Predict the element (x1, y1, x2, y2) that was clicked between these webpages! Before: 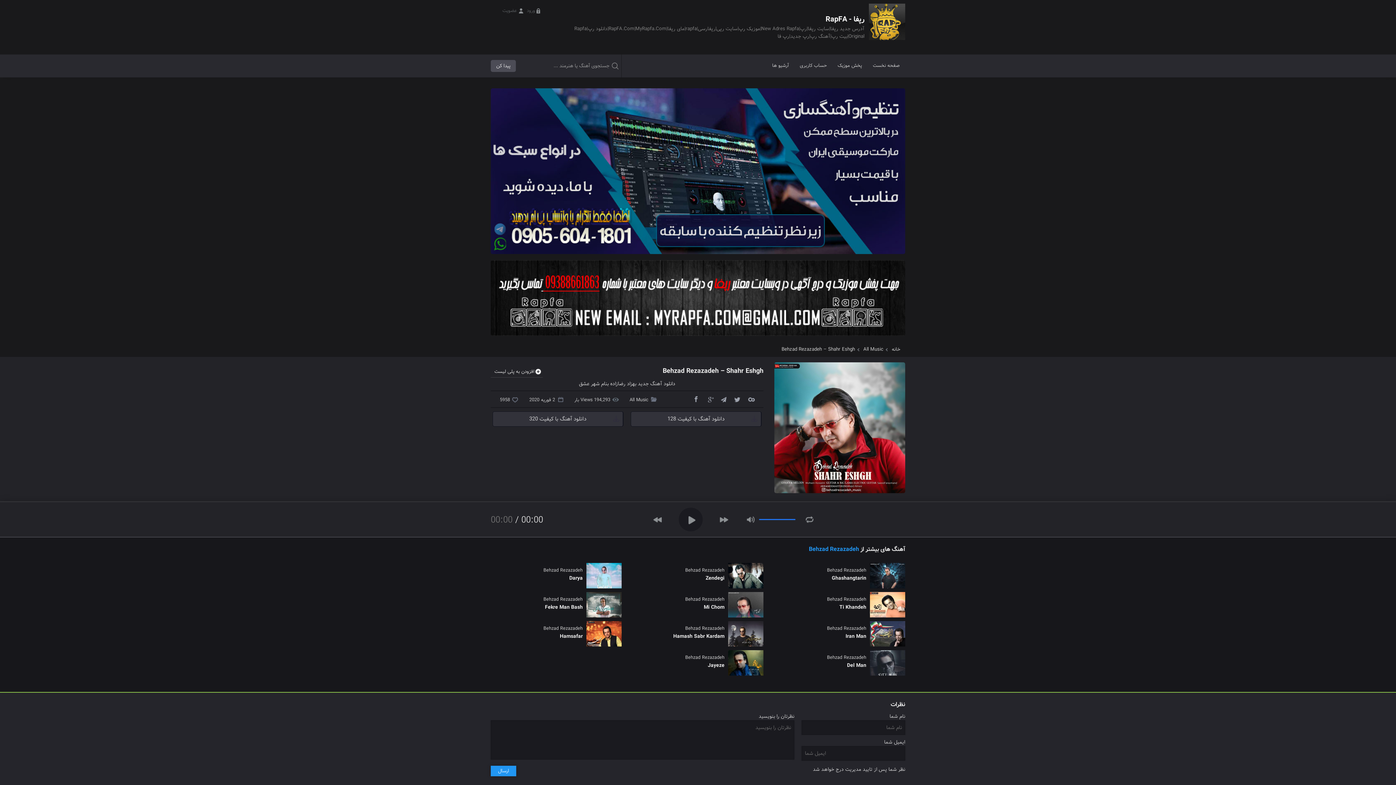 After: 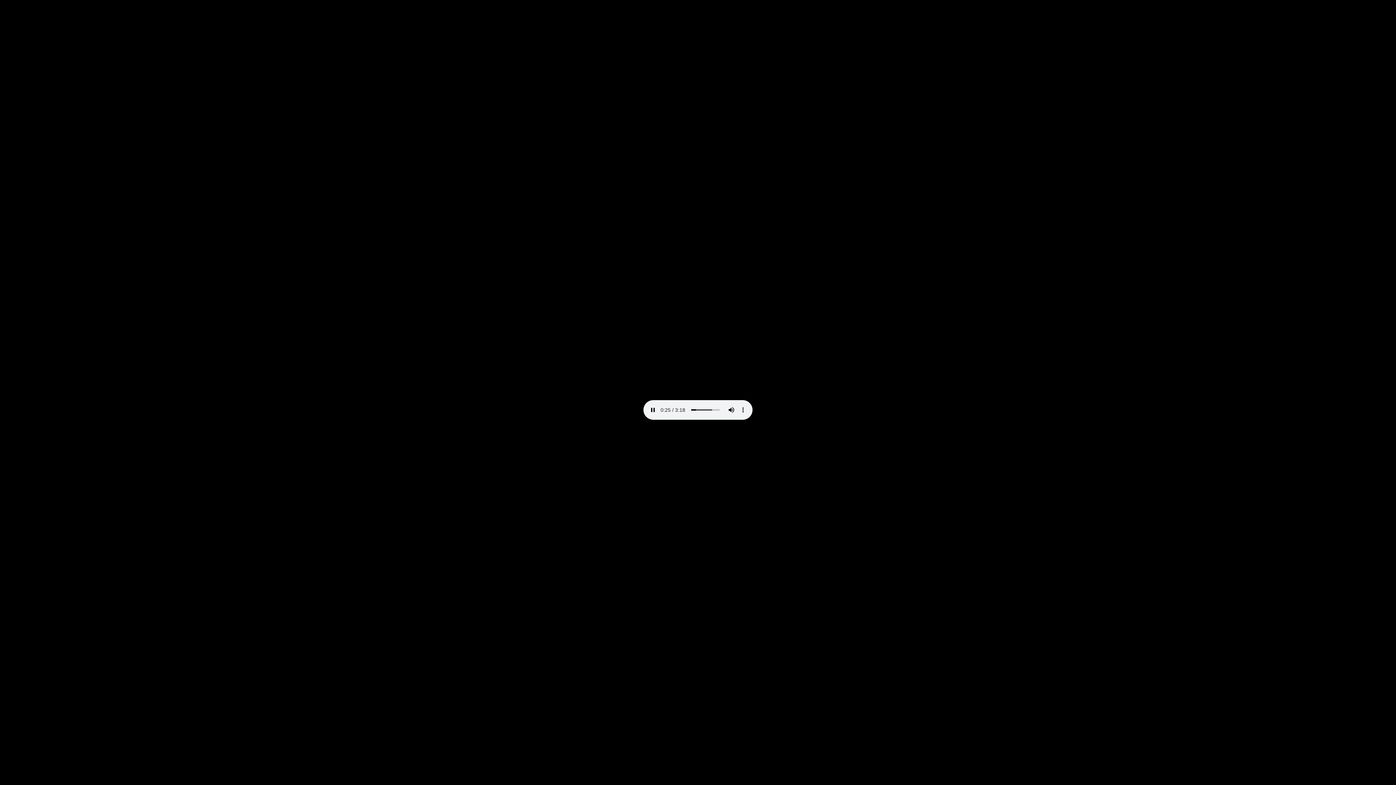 Action: label: دانلود آهنگ با کیفیت 128 bbox: (630, 411, 761, 426)